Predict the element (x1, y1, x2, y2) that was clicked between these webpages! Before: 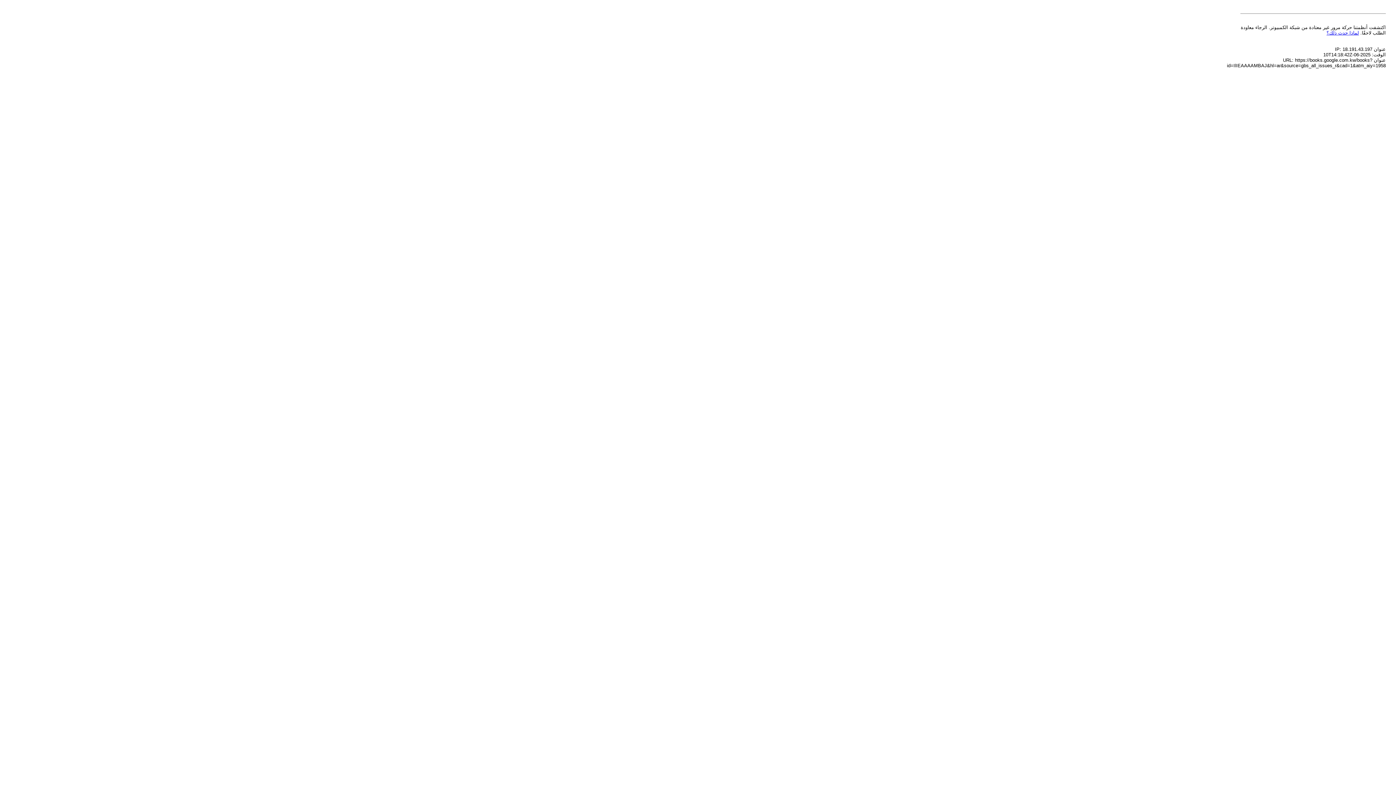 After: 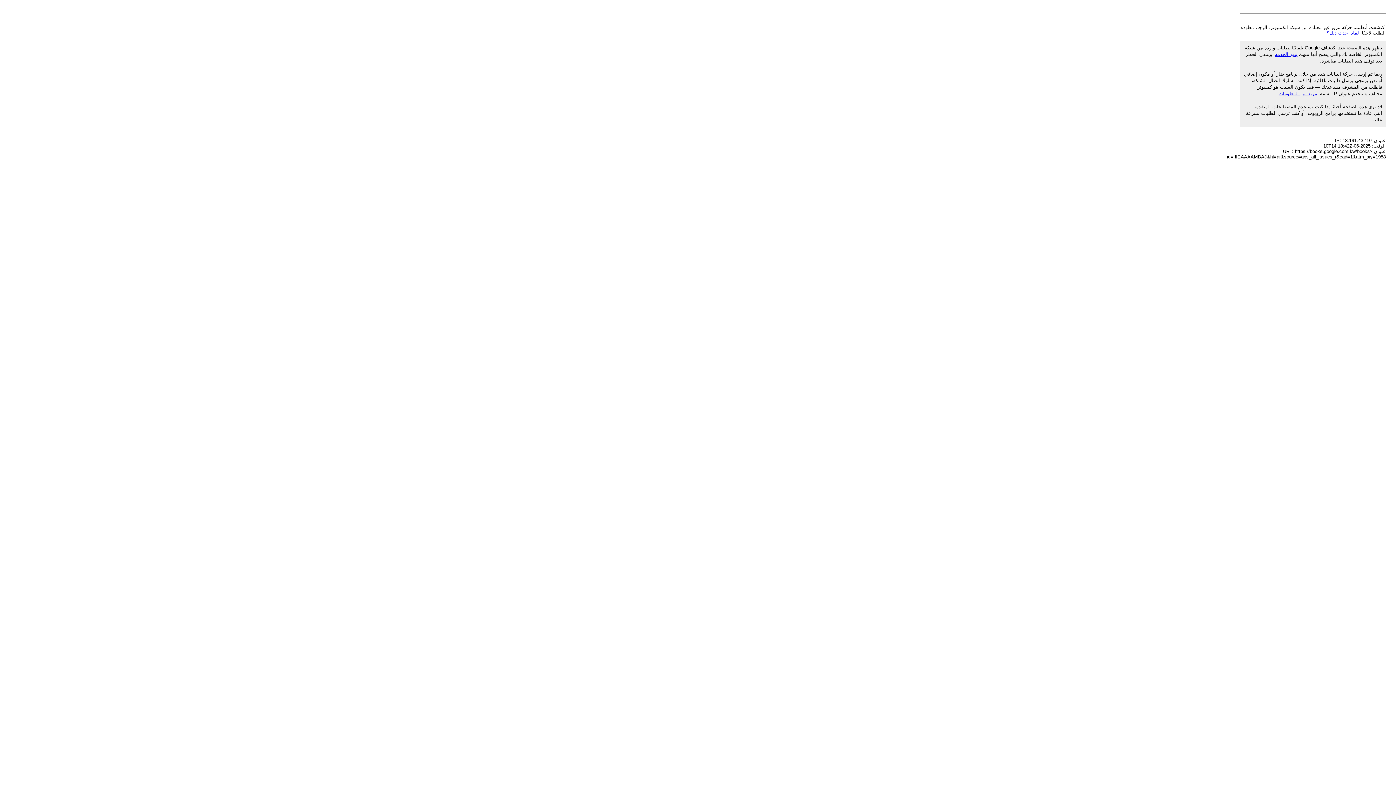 Action: label: لماذا حدث ذلك؟ bbox: (1326, 30, 1359, 35)